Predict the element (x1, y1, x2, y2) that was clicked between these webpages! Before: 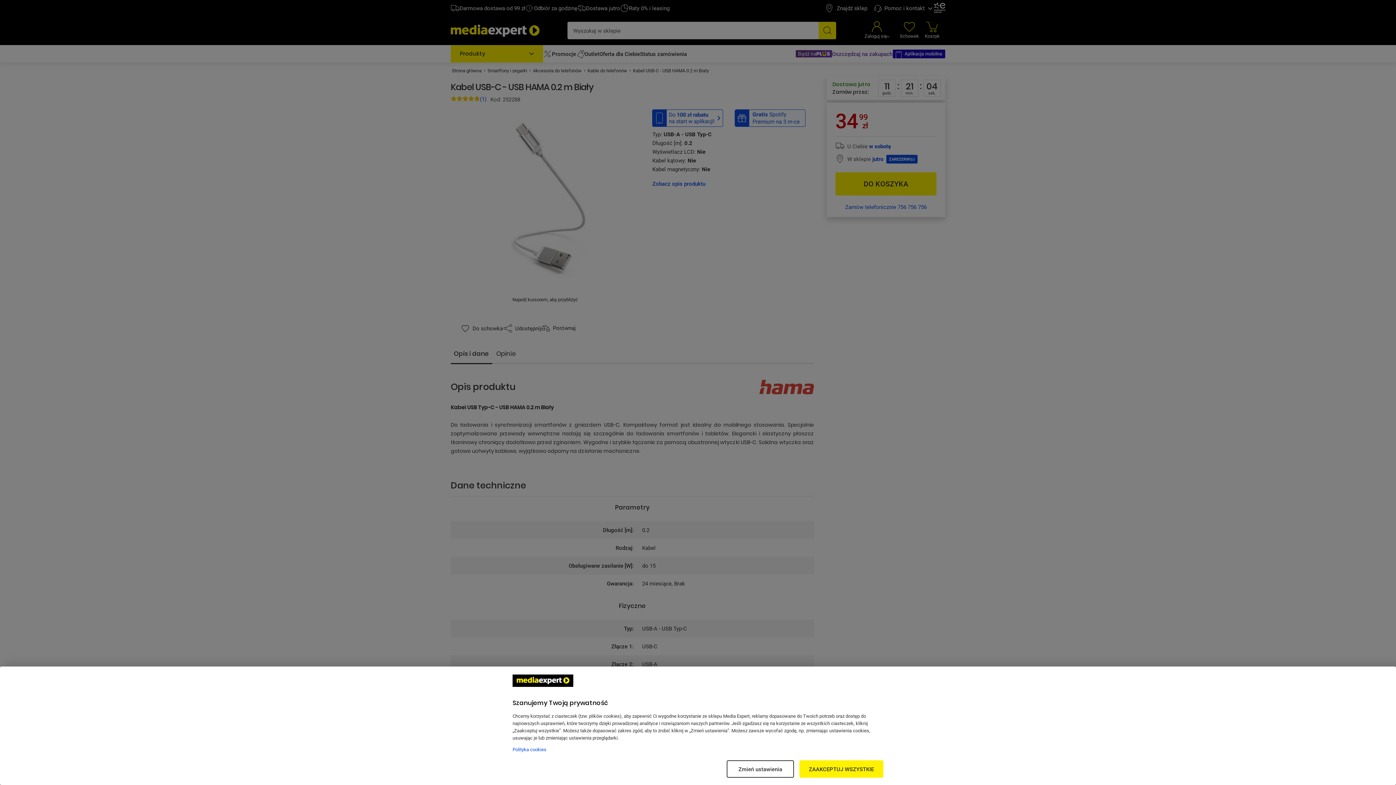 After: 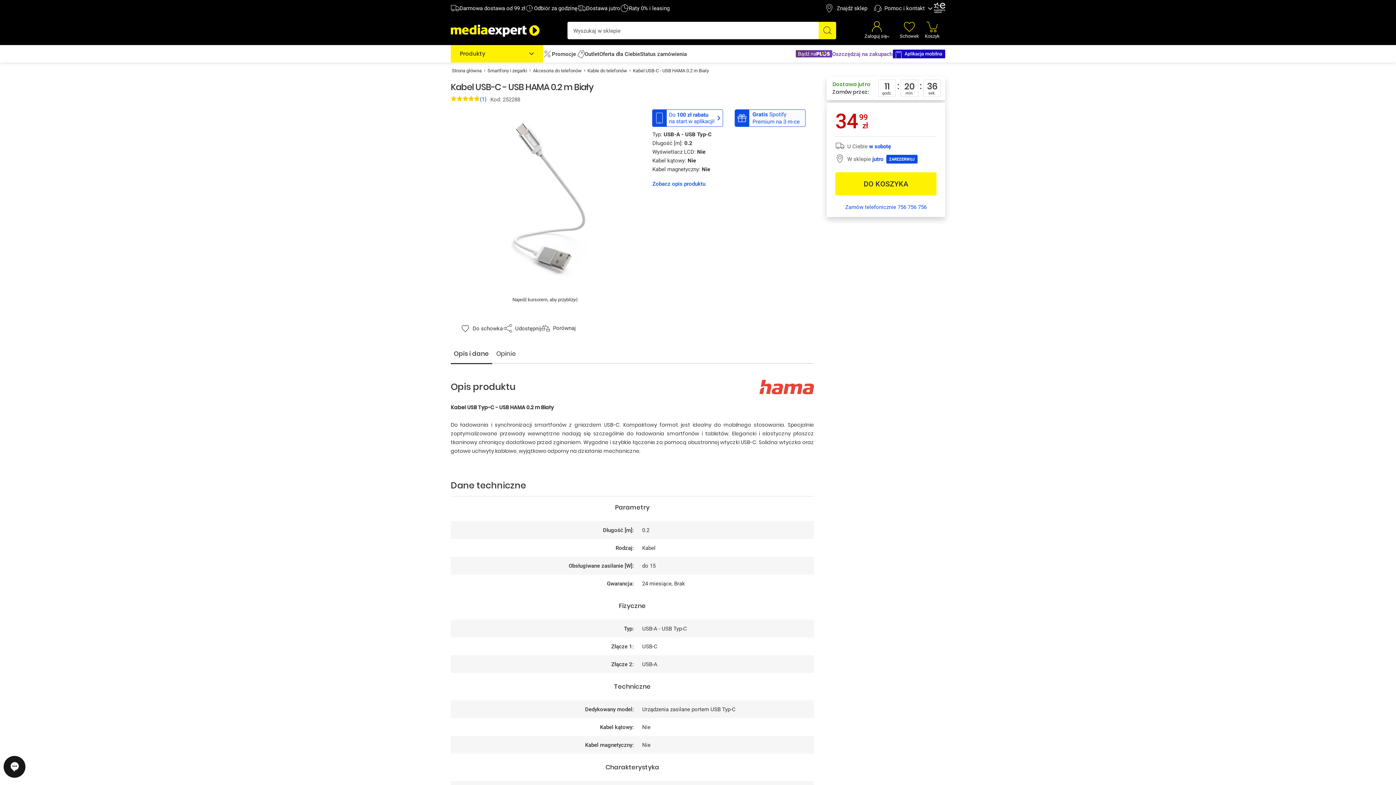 Action: bbox: (799, 760, 883, 778) label: ZAAKCEPTUJ WSZYSTKIE